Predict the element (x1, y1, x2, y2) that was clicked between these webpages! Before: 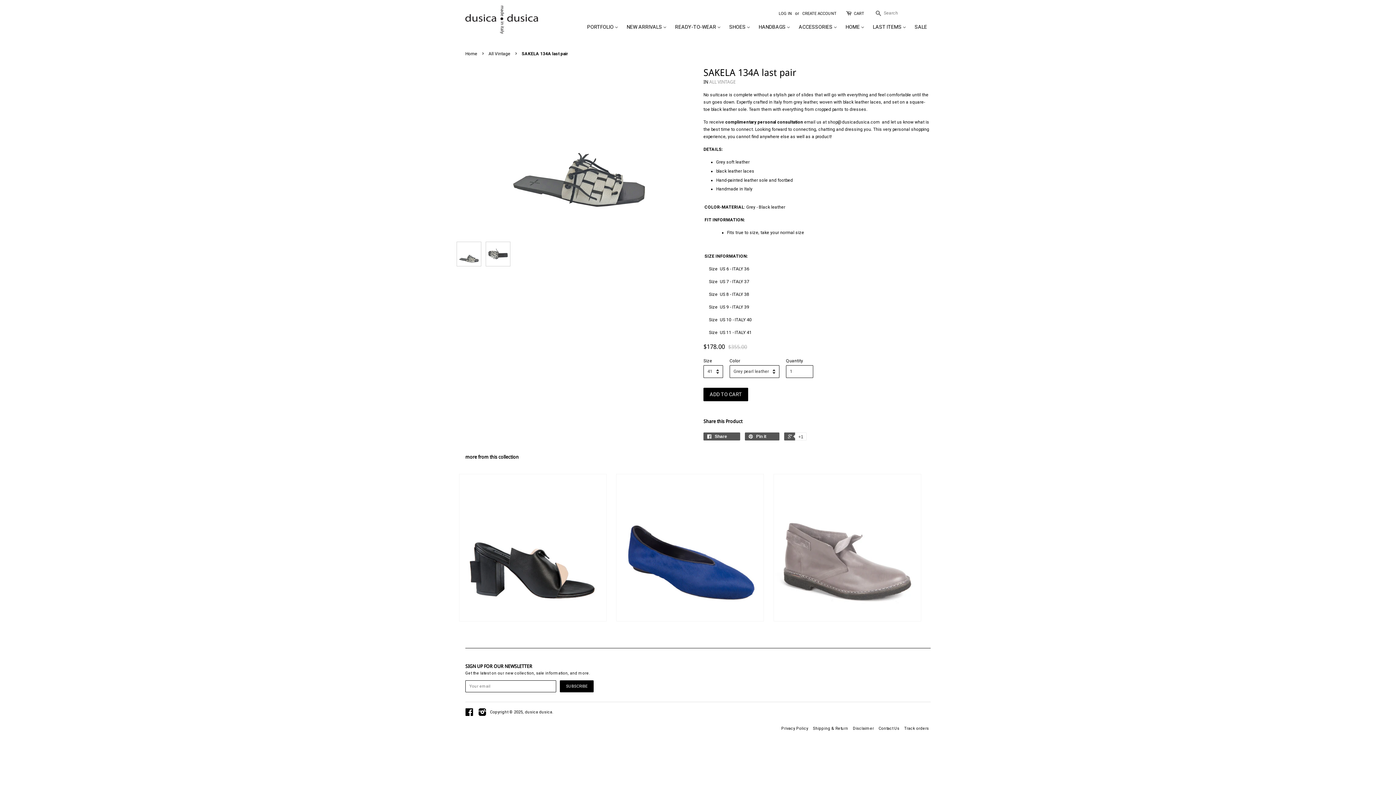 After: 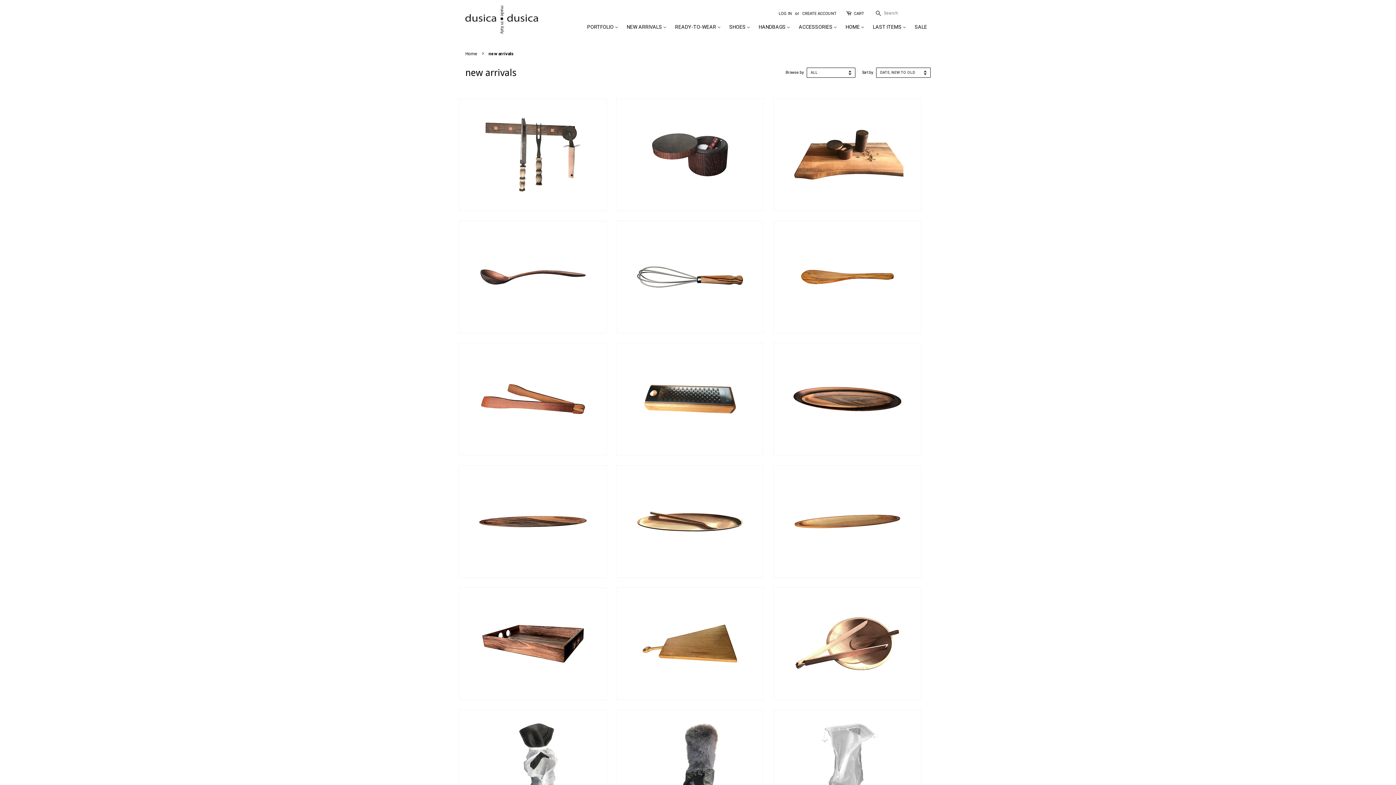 Action: bbox: (623, 22, 670, 31) label: NEW ARRIVALS 